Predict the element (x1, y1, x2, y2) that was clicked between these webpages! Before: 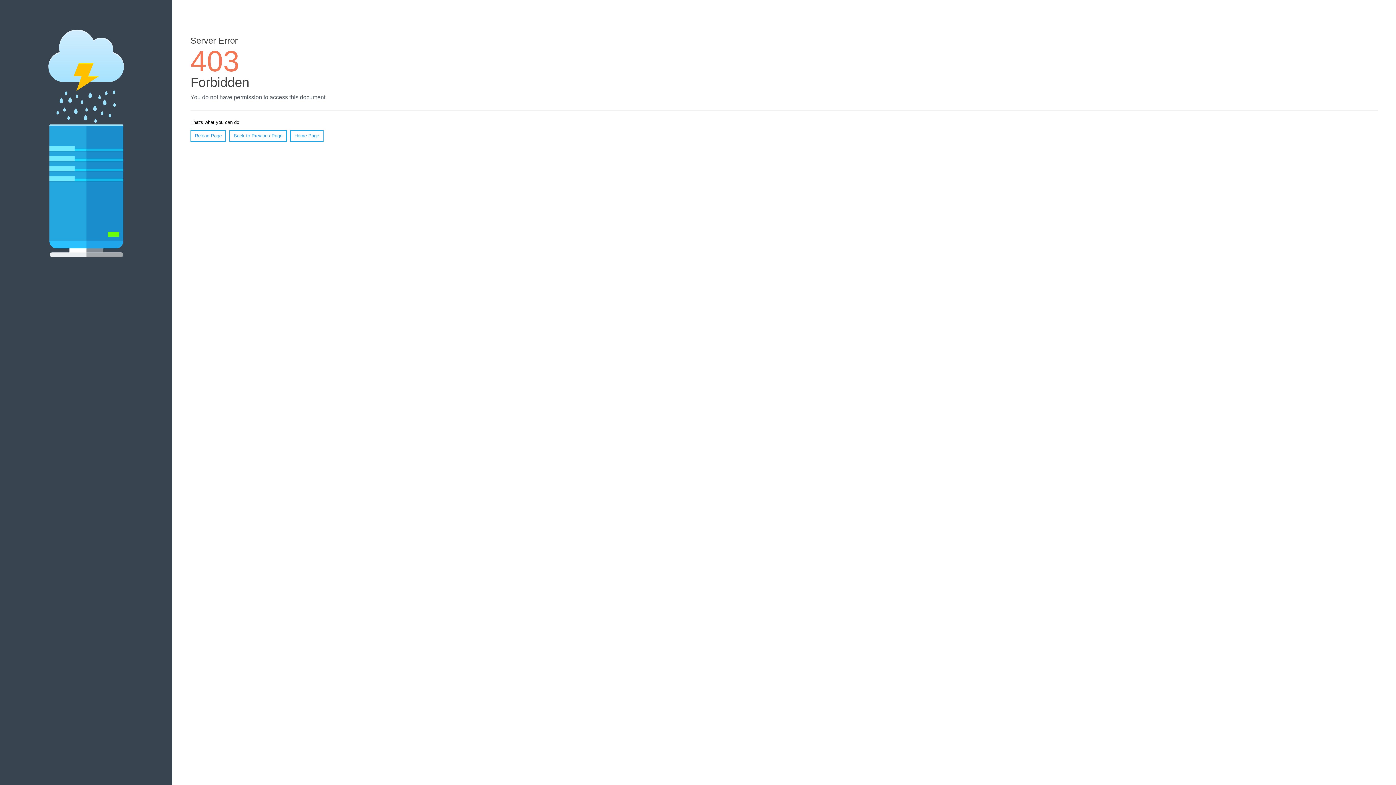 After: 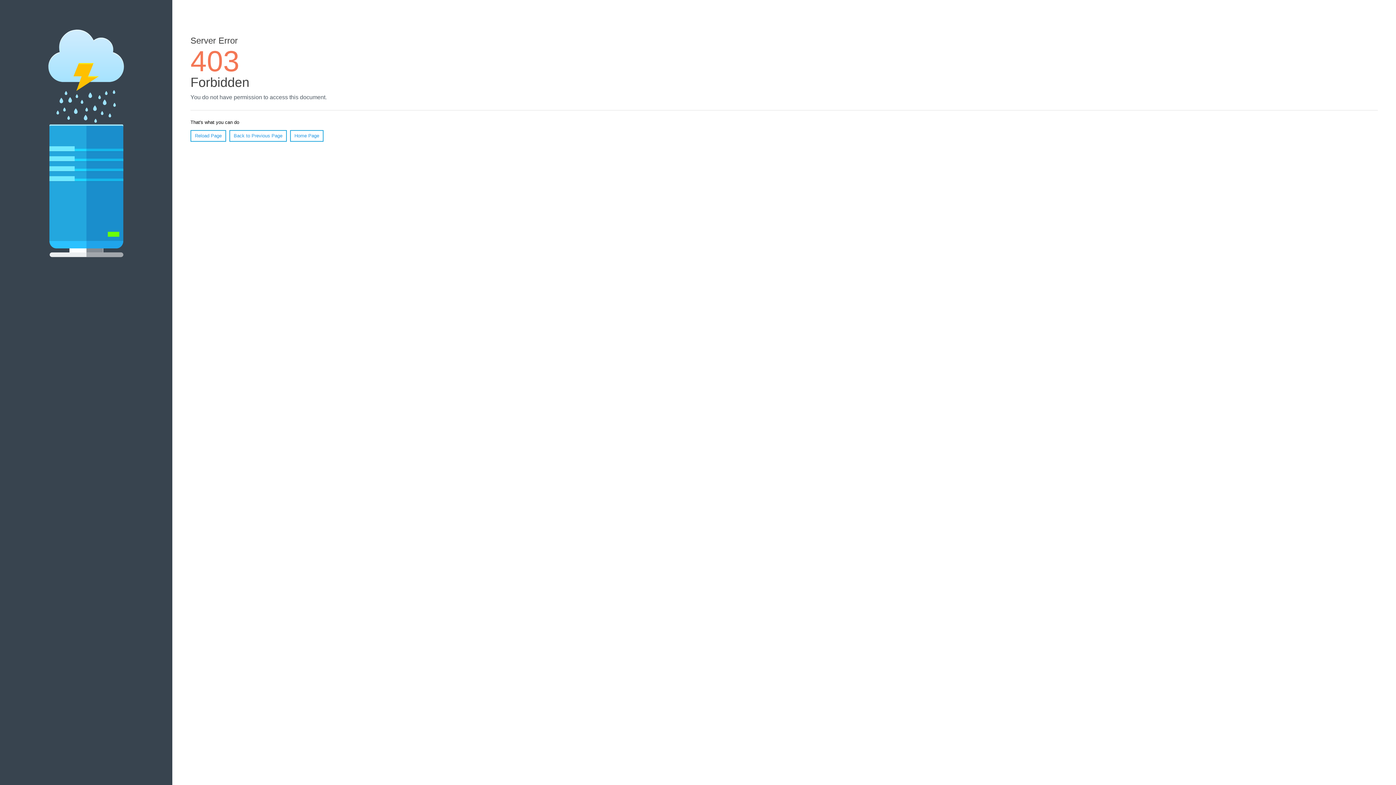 Action: bbox: (290, 130, 323, 141) label: Home Page